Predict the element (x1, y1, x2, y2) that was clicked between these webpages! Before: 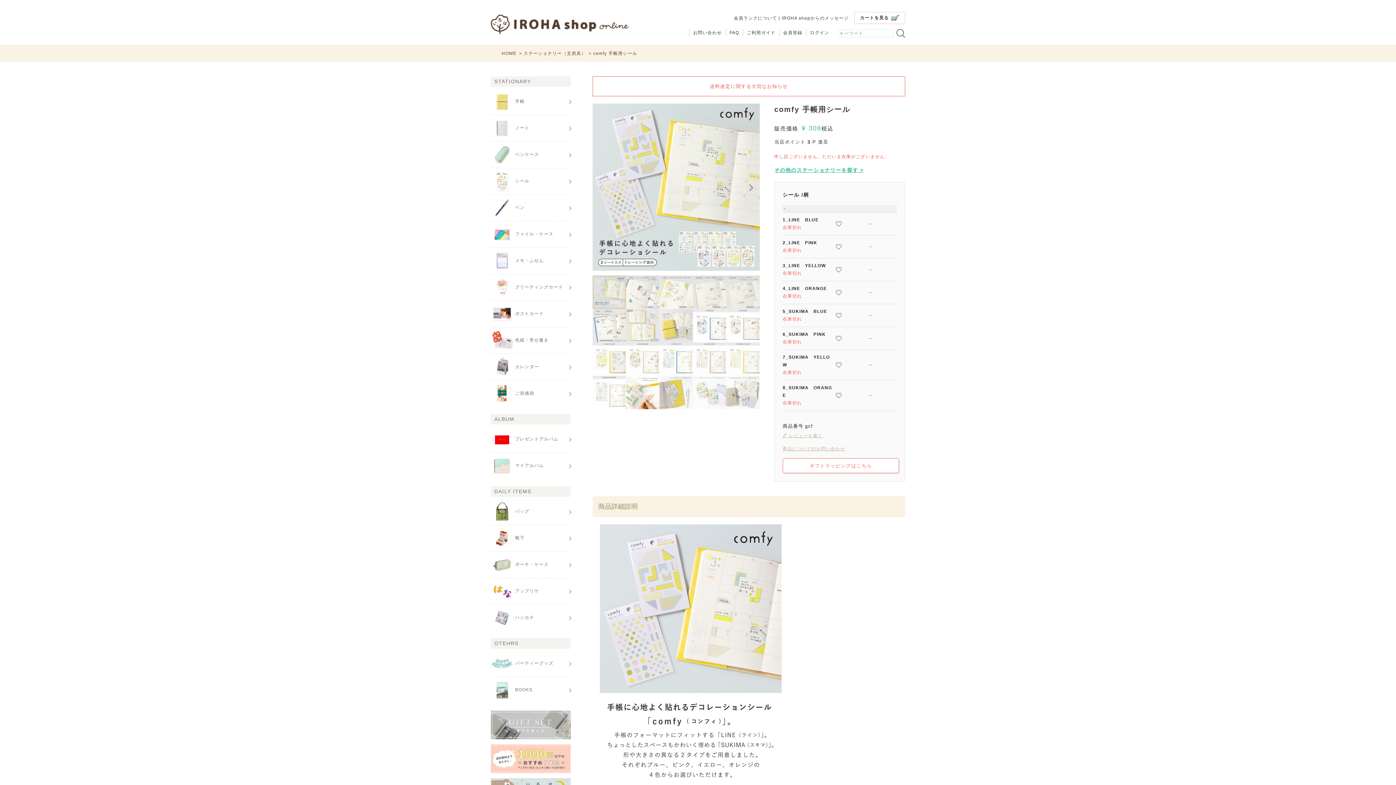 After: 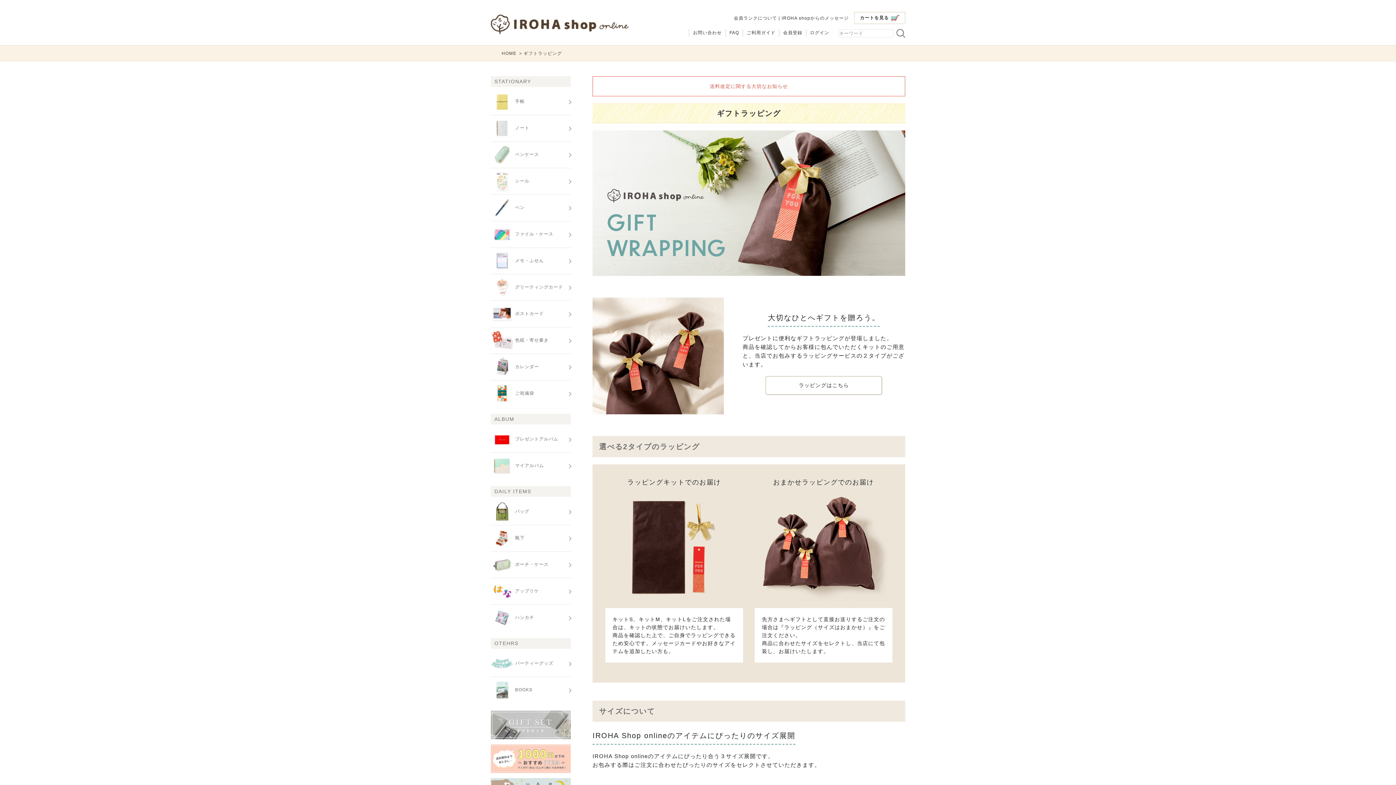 Action: label: ギフトラッピングはこちら bbox: (782, 458, 899, 473)